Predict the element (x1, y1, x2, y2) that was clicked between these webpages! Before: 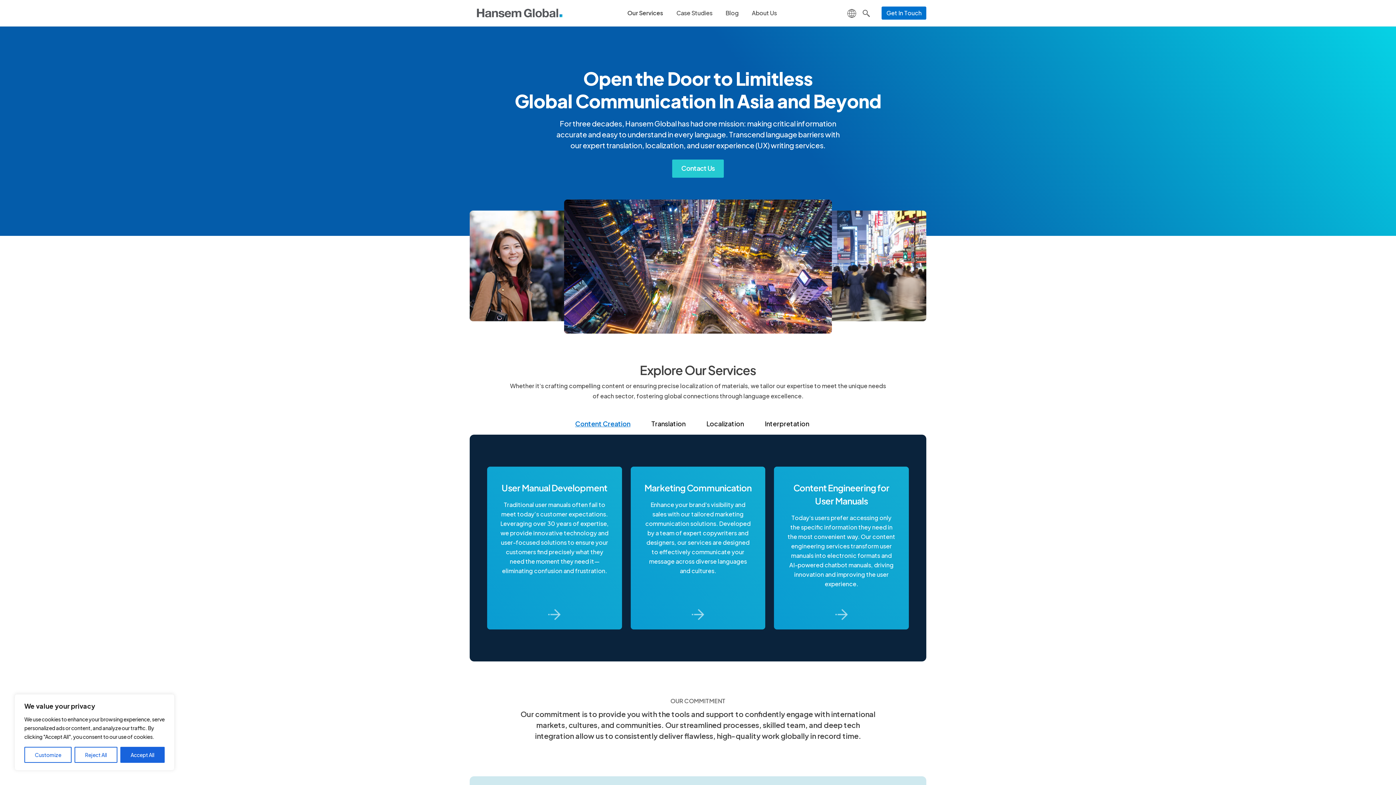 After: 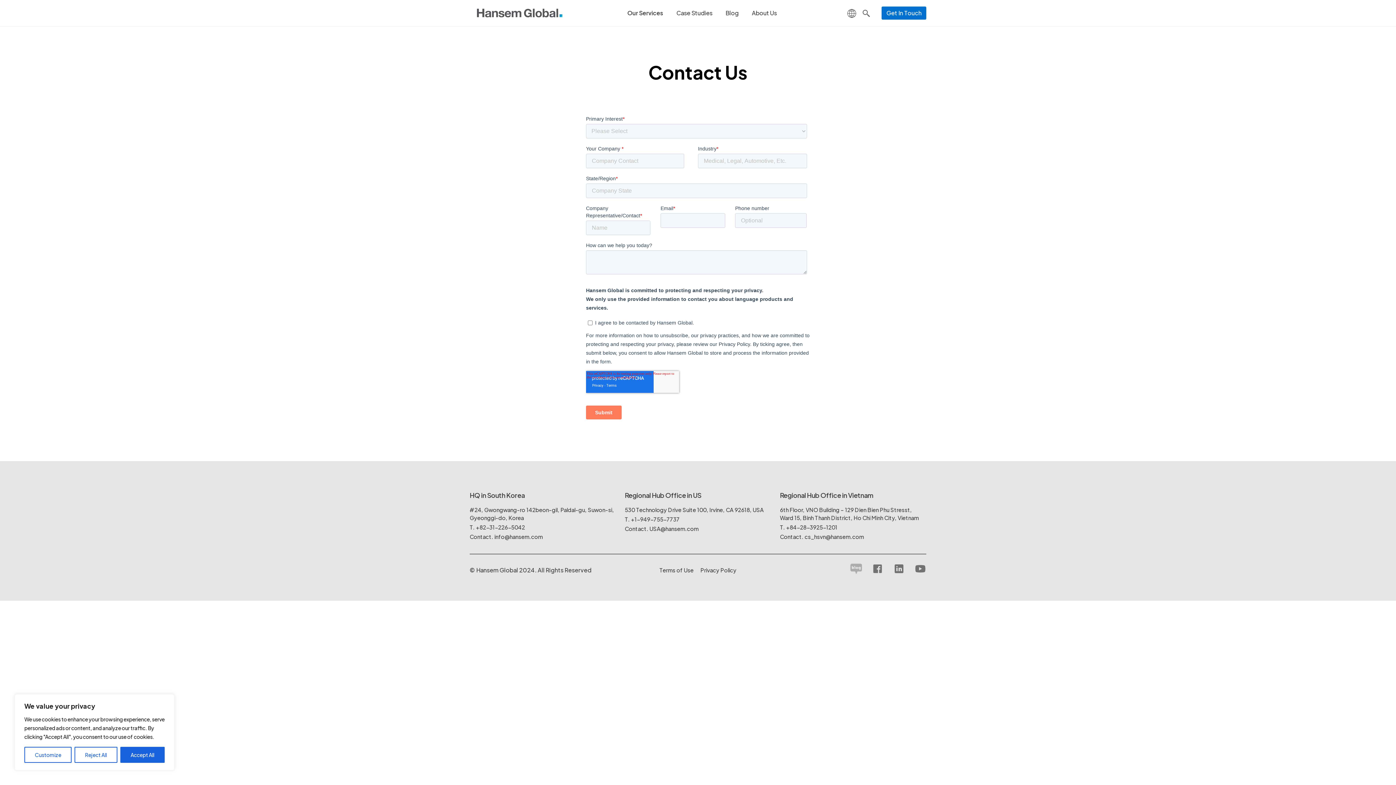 Action: label: Contact Us bbox: (672, 159, 724, 177)